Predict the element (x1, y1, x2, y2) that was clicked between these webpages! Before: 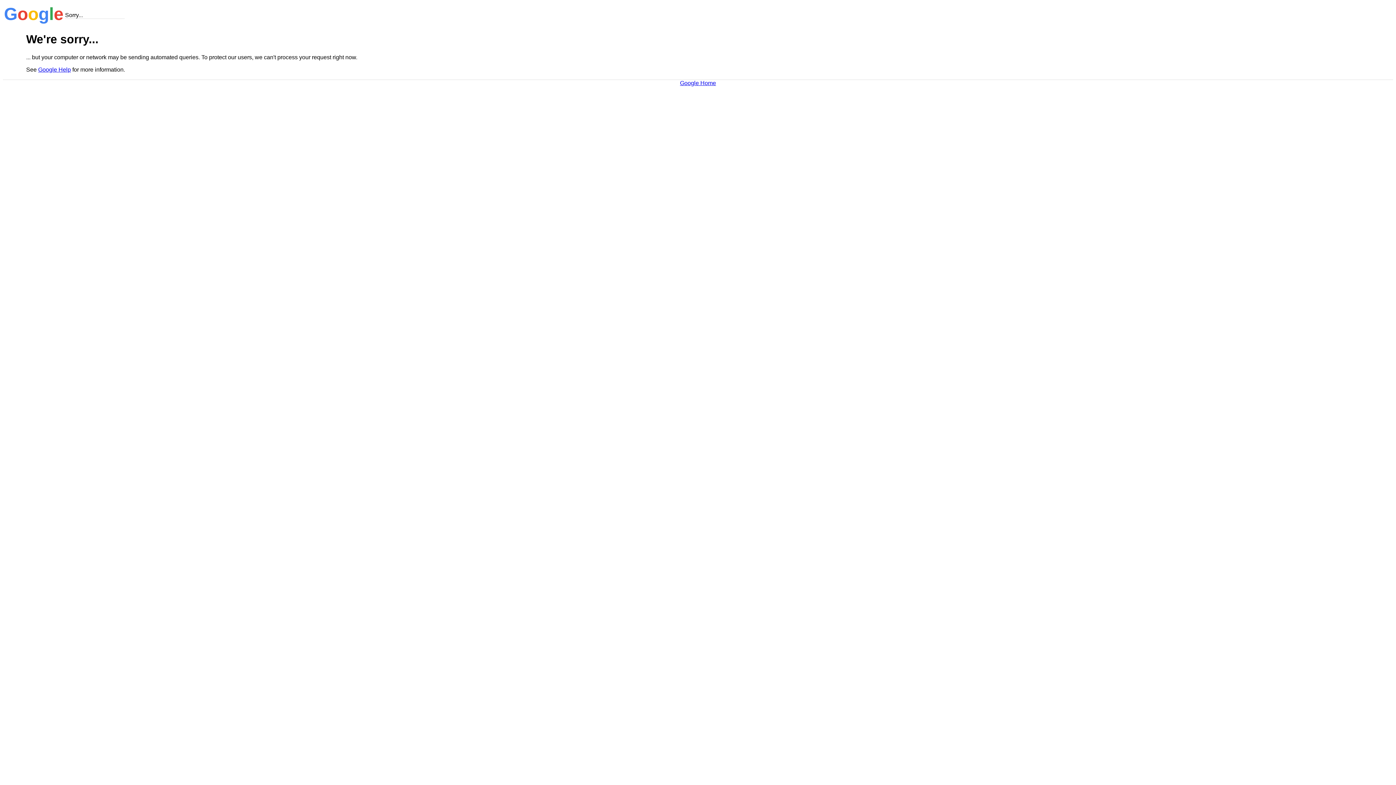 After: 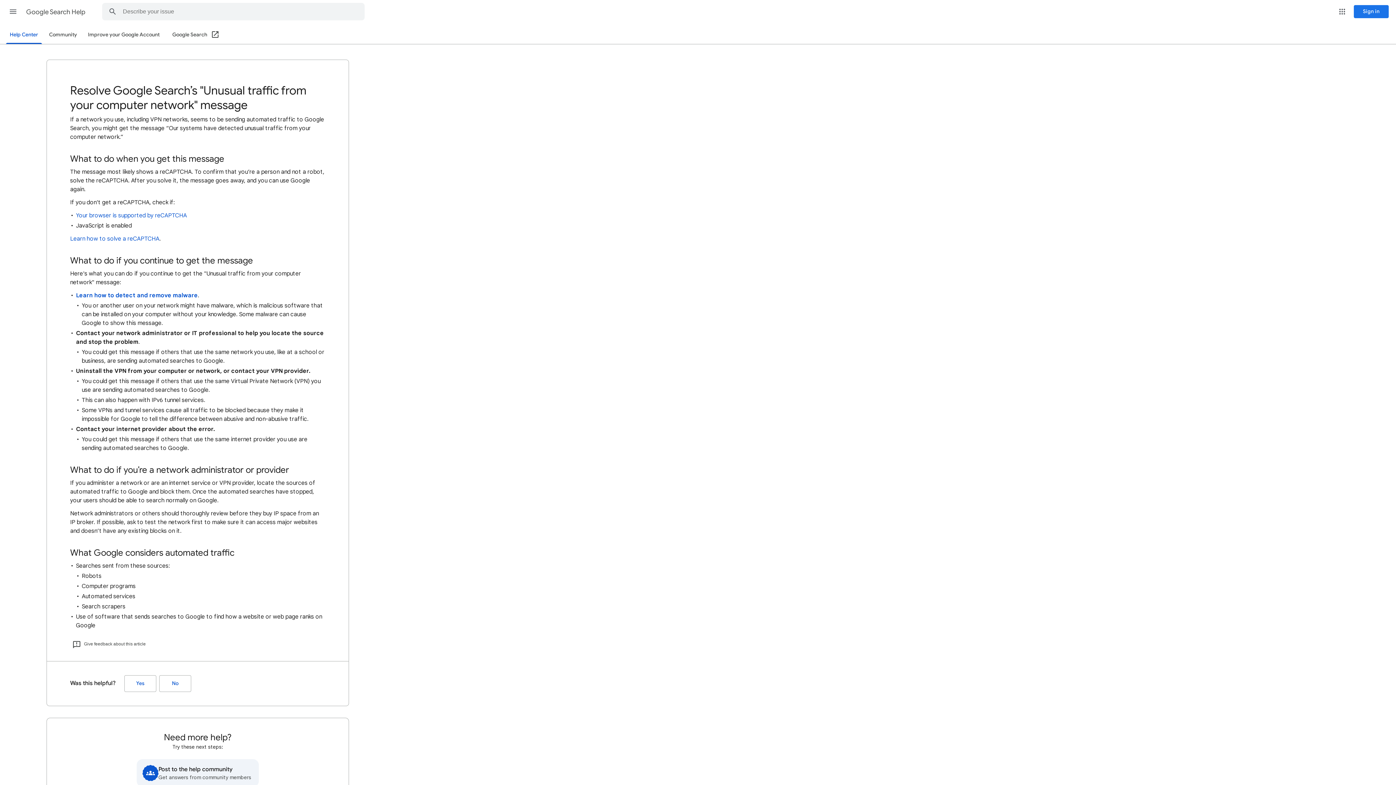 Action: bbox: (38, 66, 70, 72) label: Google Help